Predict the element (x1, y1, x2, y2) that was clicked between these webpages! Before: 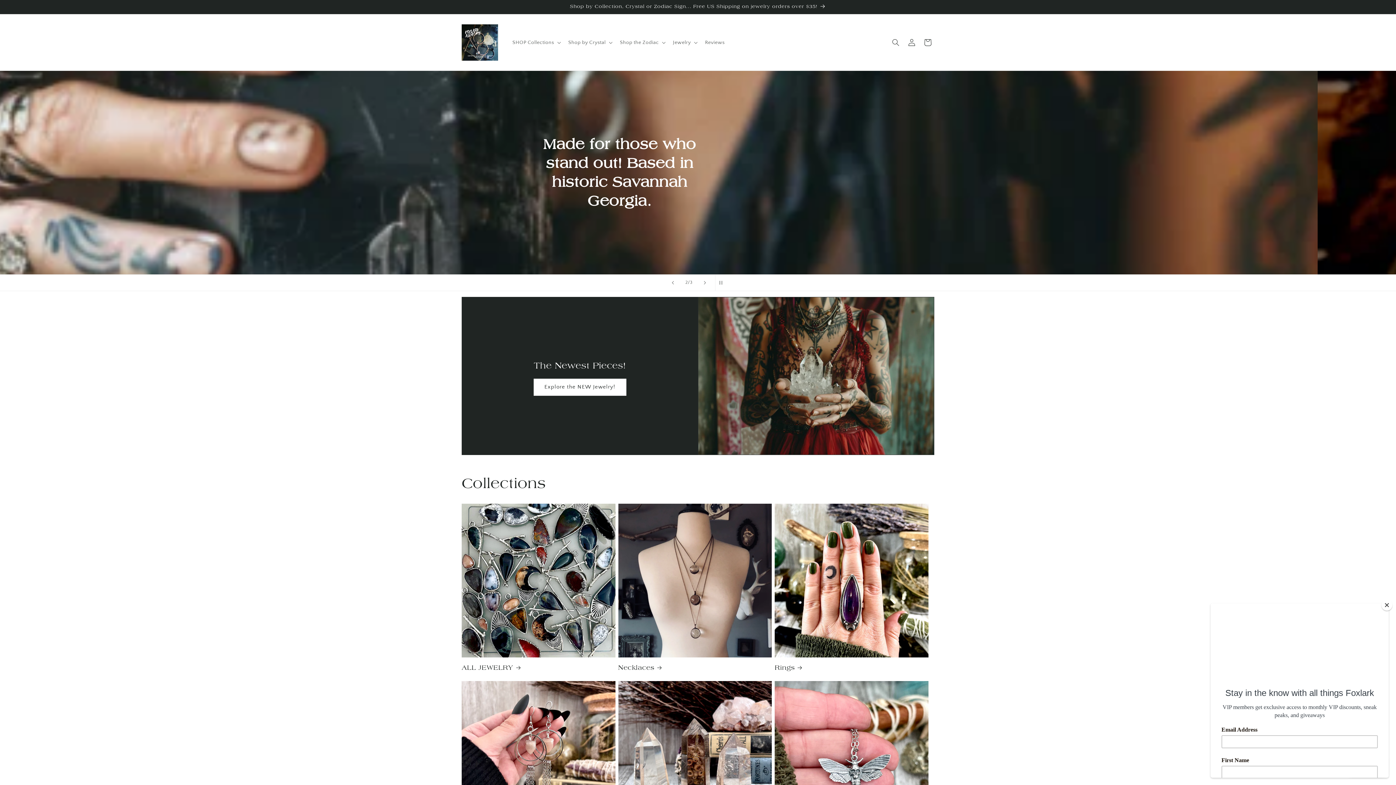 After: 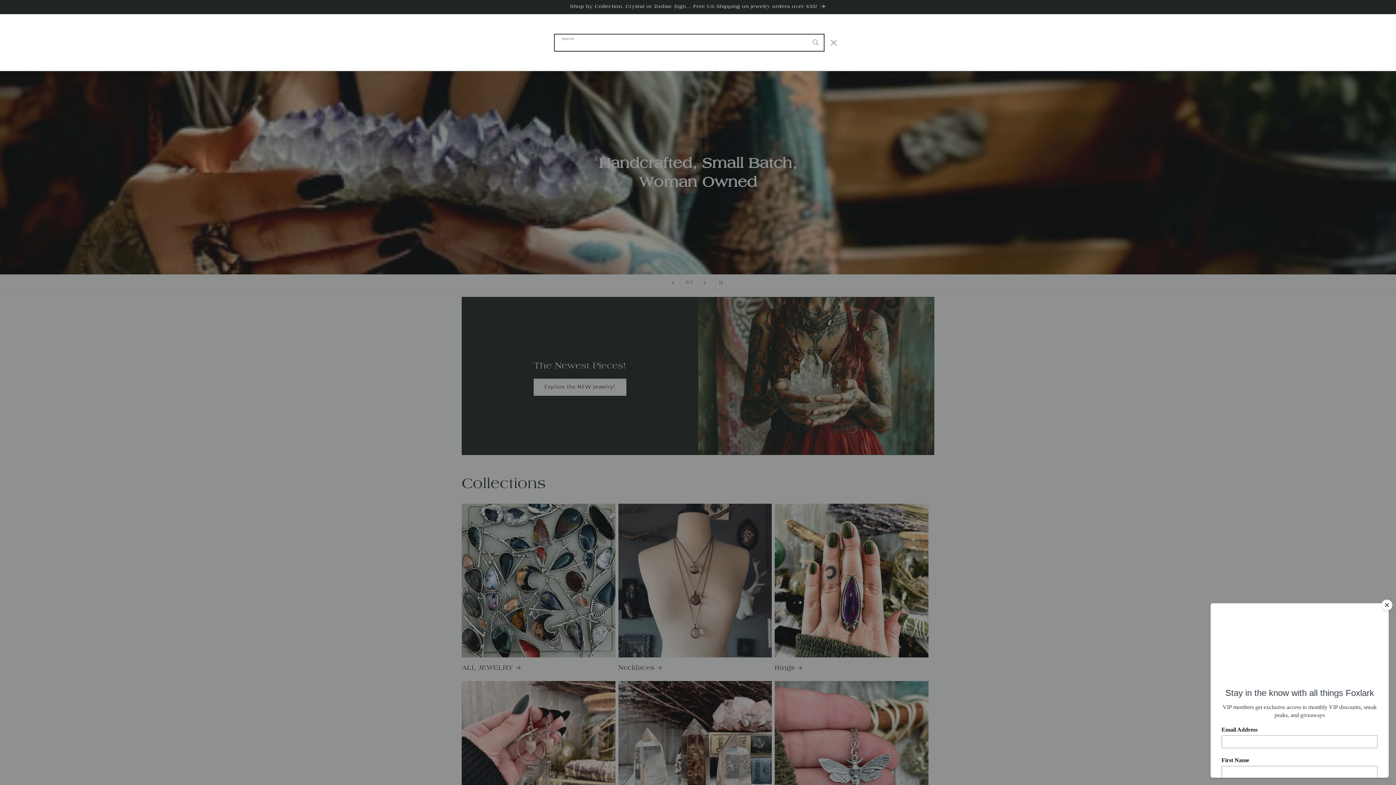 Action: bbox: (888, 34, 904, 50) label: Search